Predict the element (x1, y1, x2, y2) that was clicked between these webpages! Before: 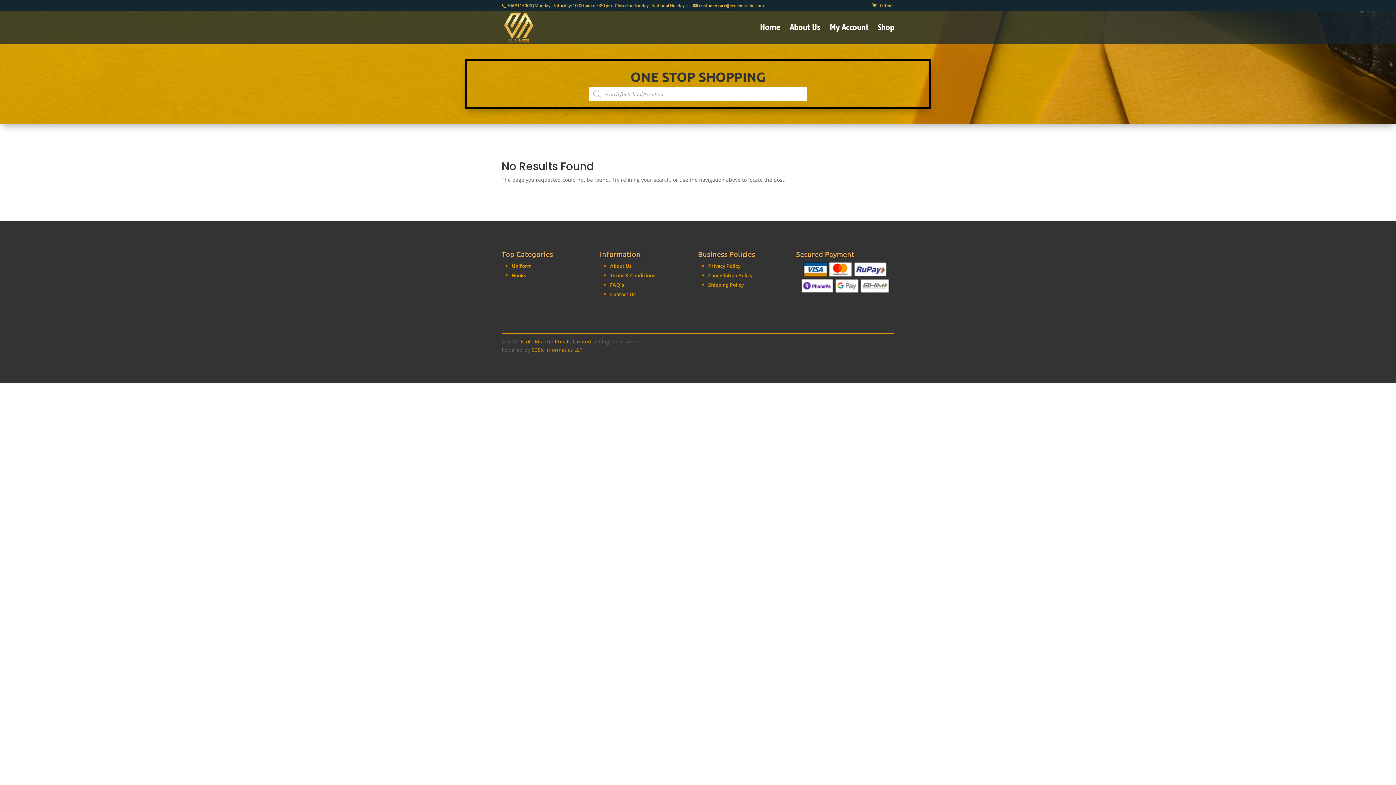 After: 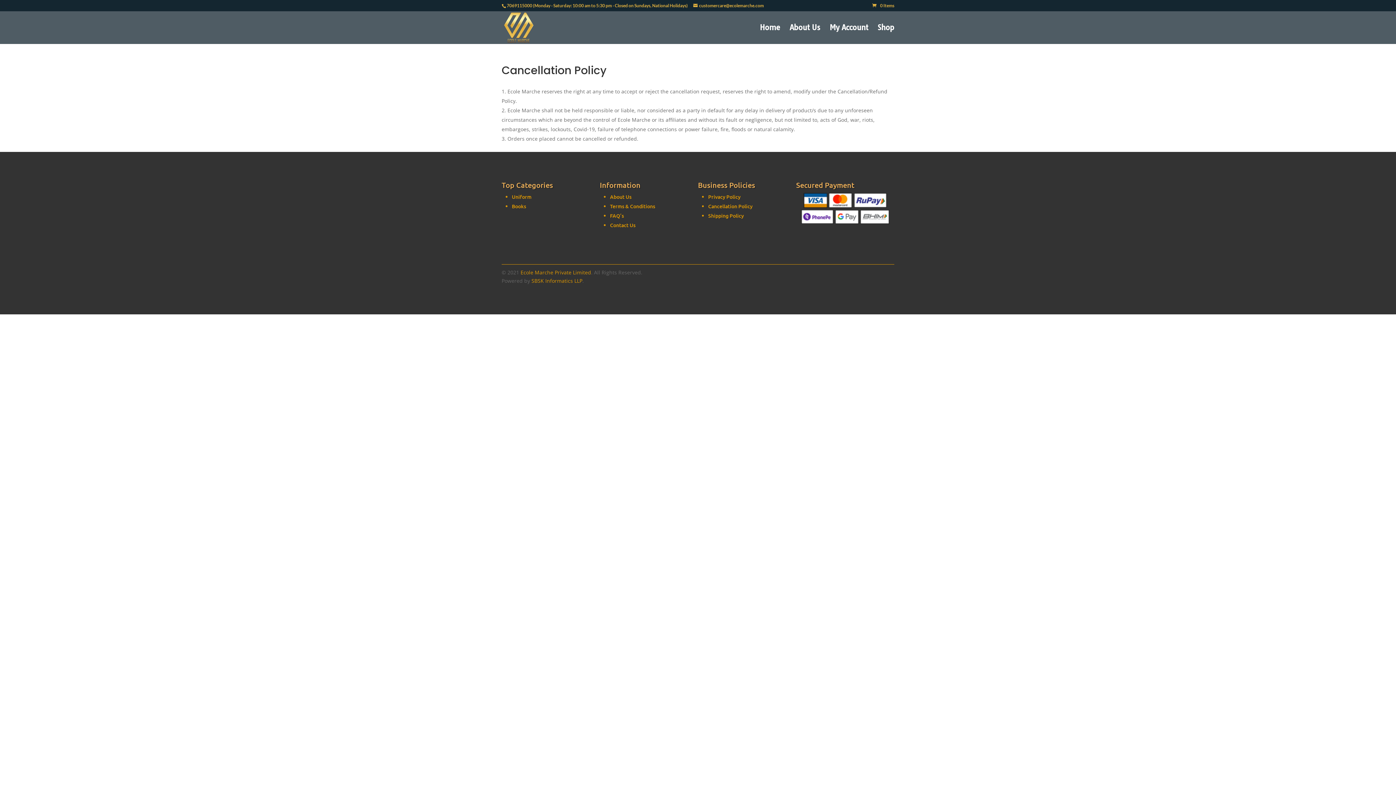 Action: label: Cancellation Policy bbox: (708, 272, 752, 278)